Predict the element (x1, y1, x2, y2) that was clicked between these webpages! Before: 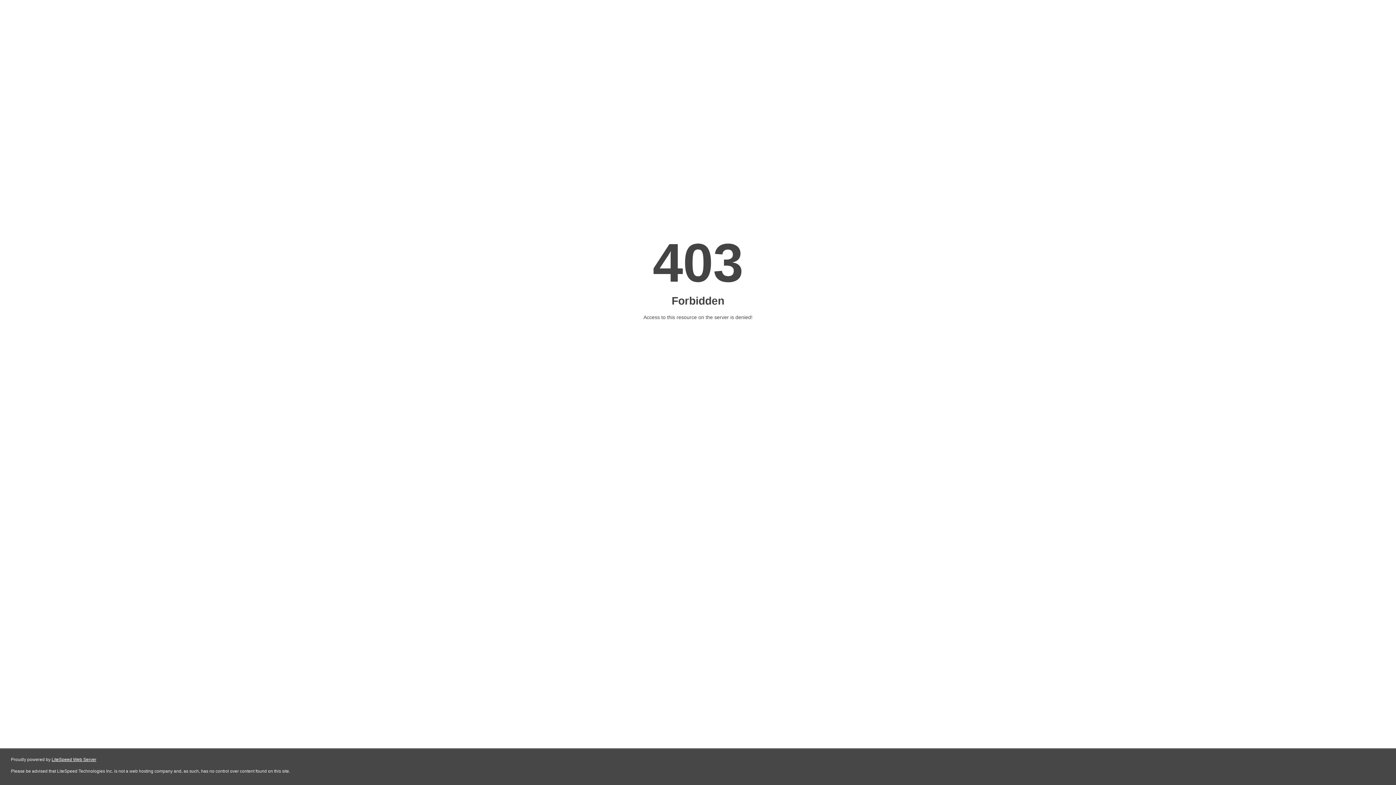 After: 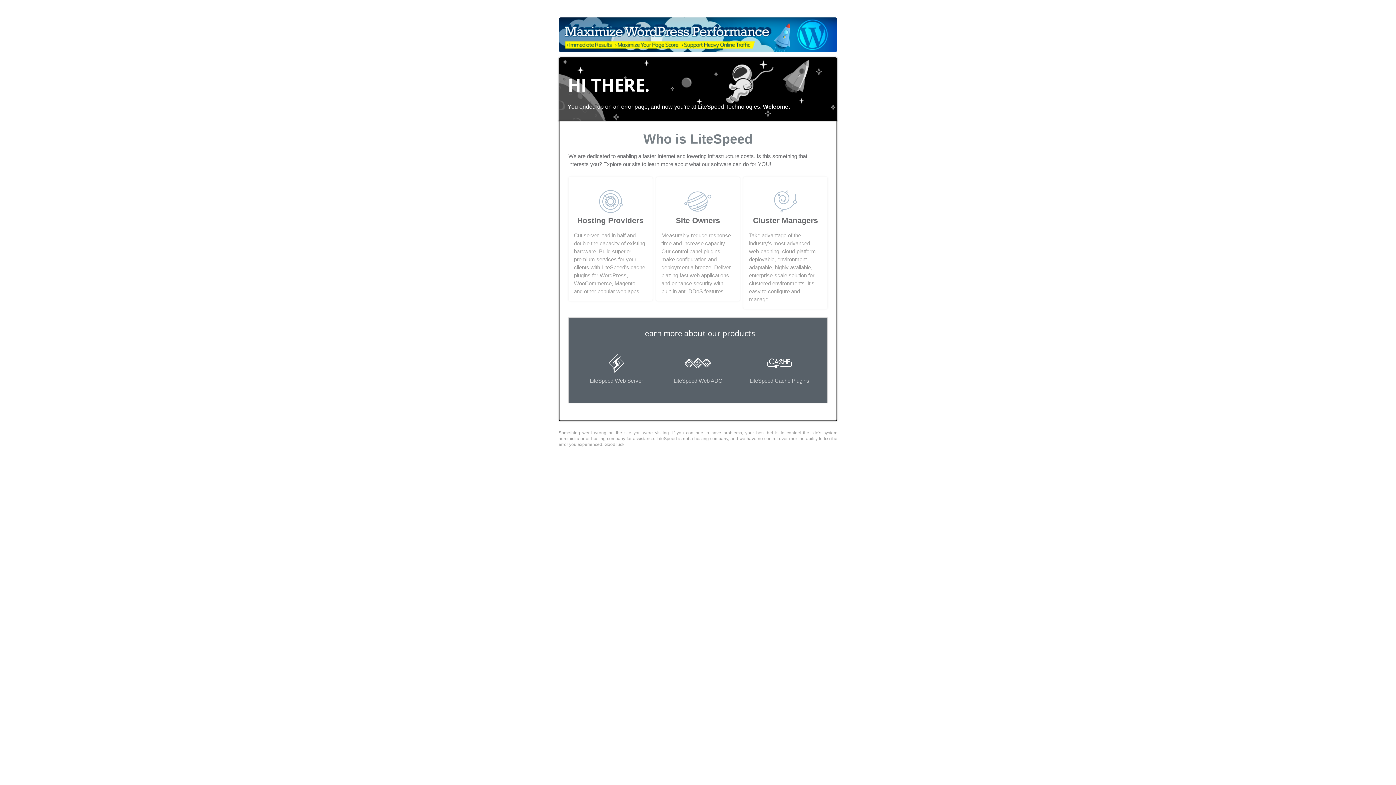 Action: label: LiteSpeed Web Server bbox: (51, 757, 96, 762)